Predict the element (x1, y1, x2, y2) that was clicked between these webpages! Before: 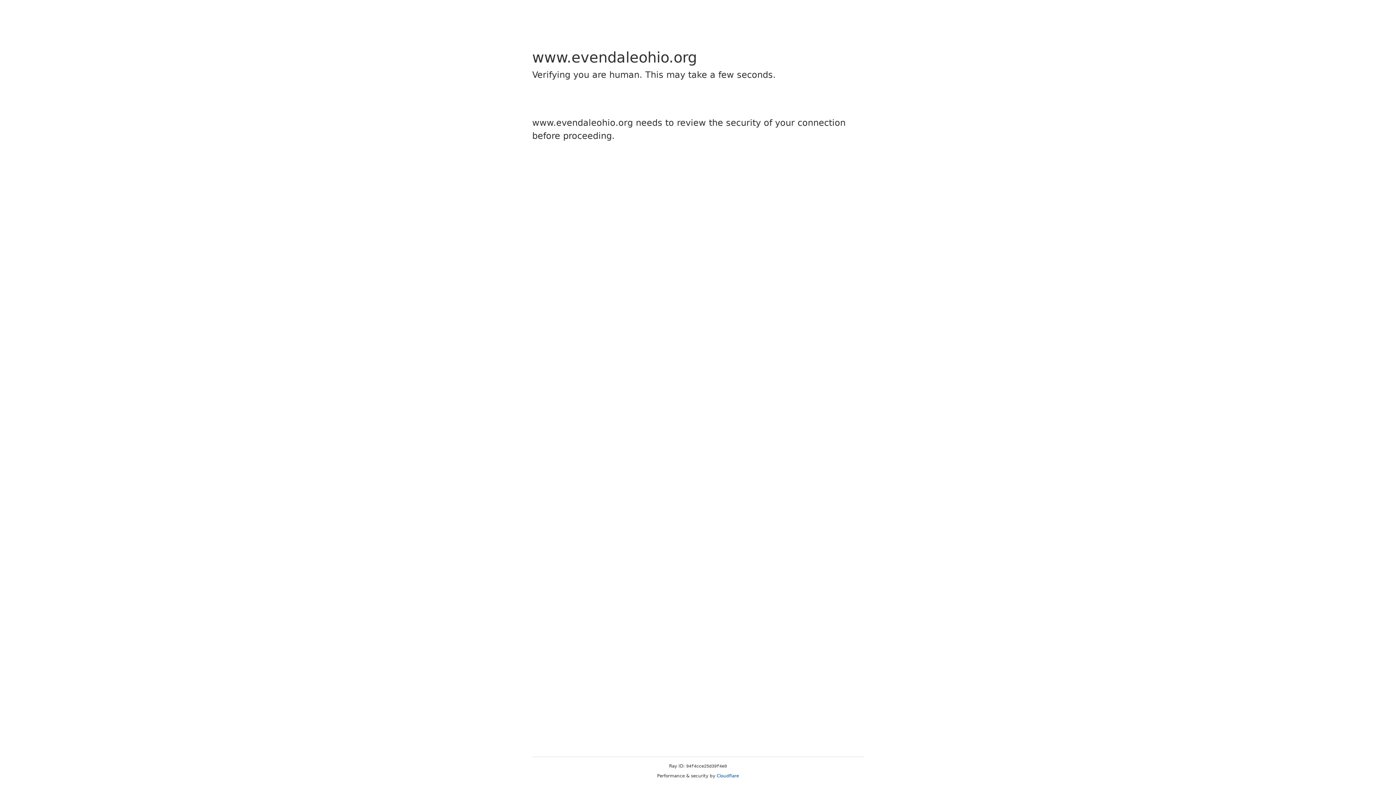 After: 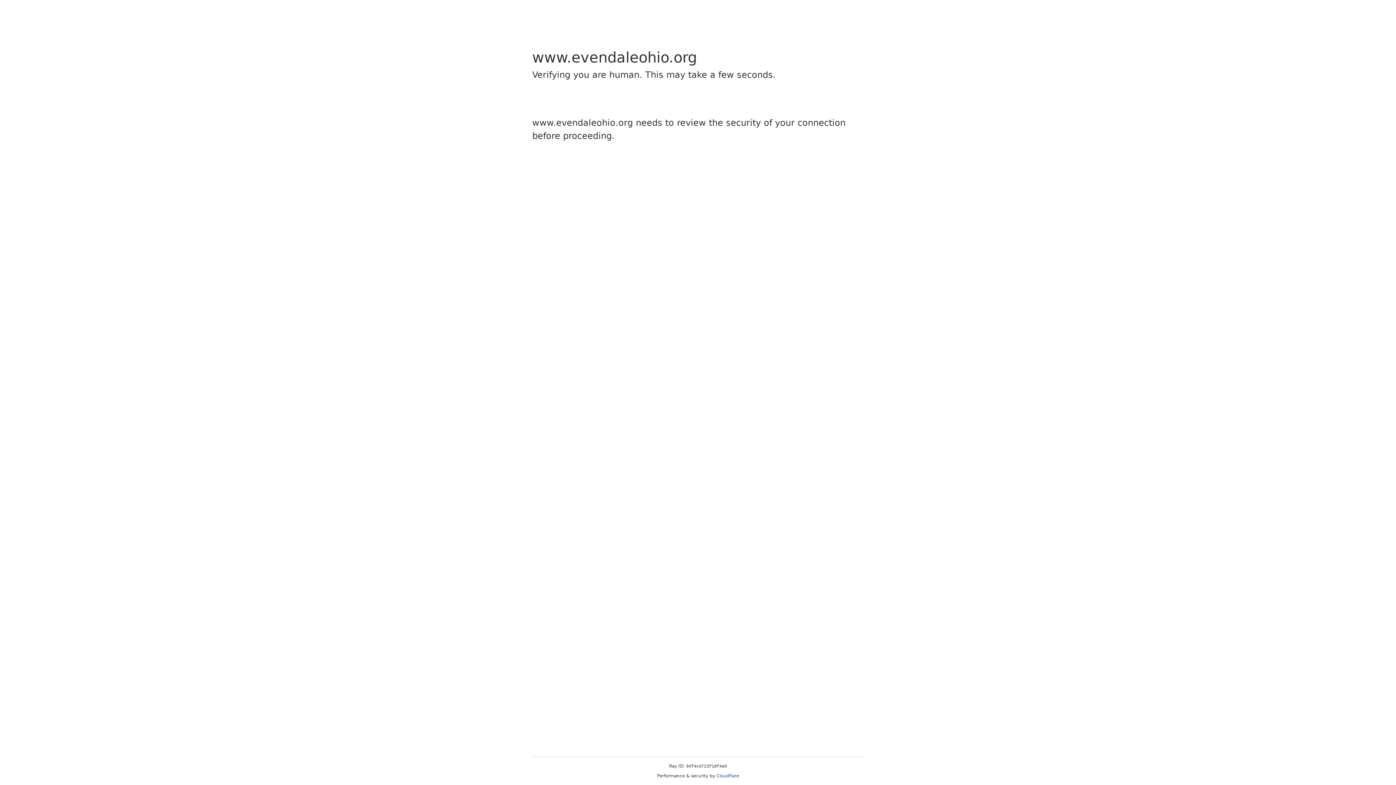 Action: bbox: (716, 773, 739, 778) label: Cloudflare